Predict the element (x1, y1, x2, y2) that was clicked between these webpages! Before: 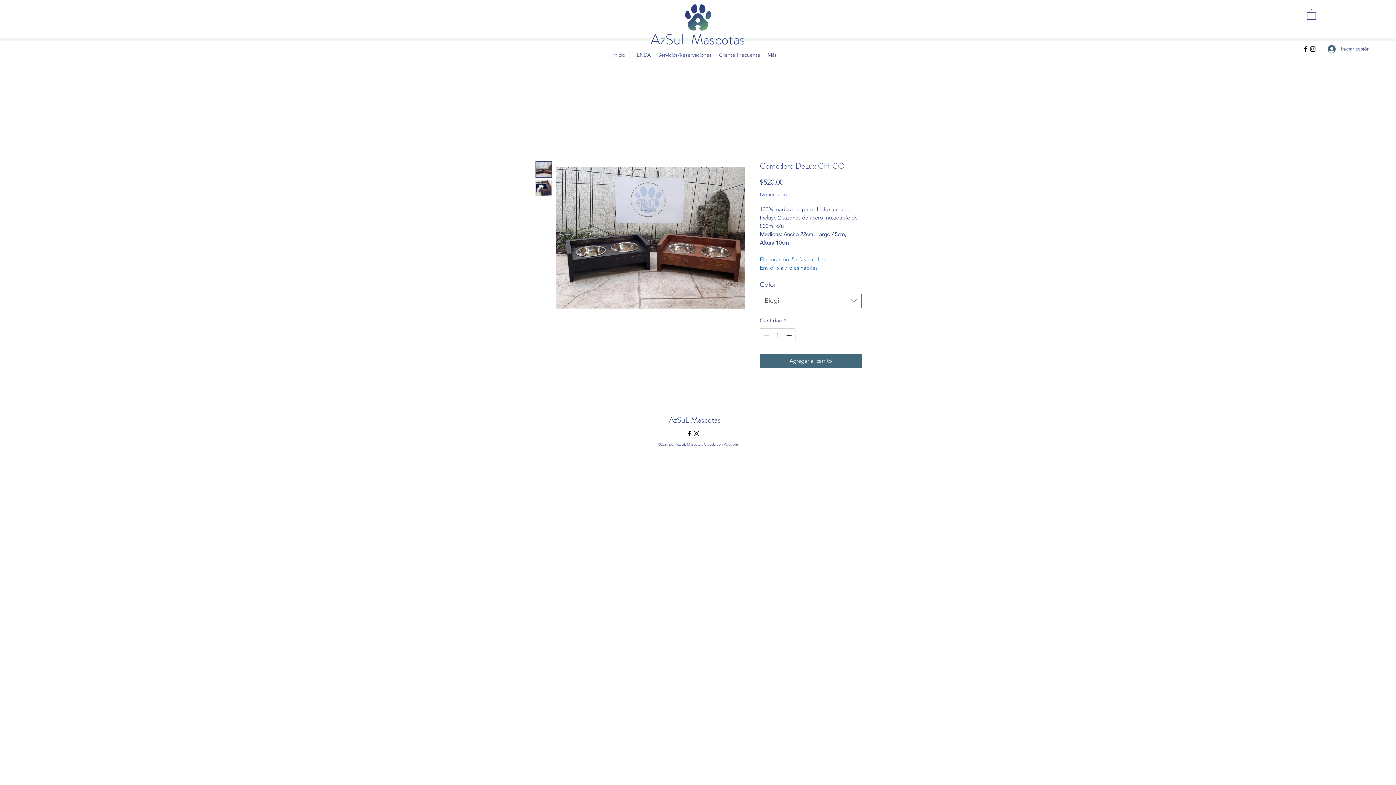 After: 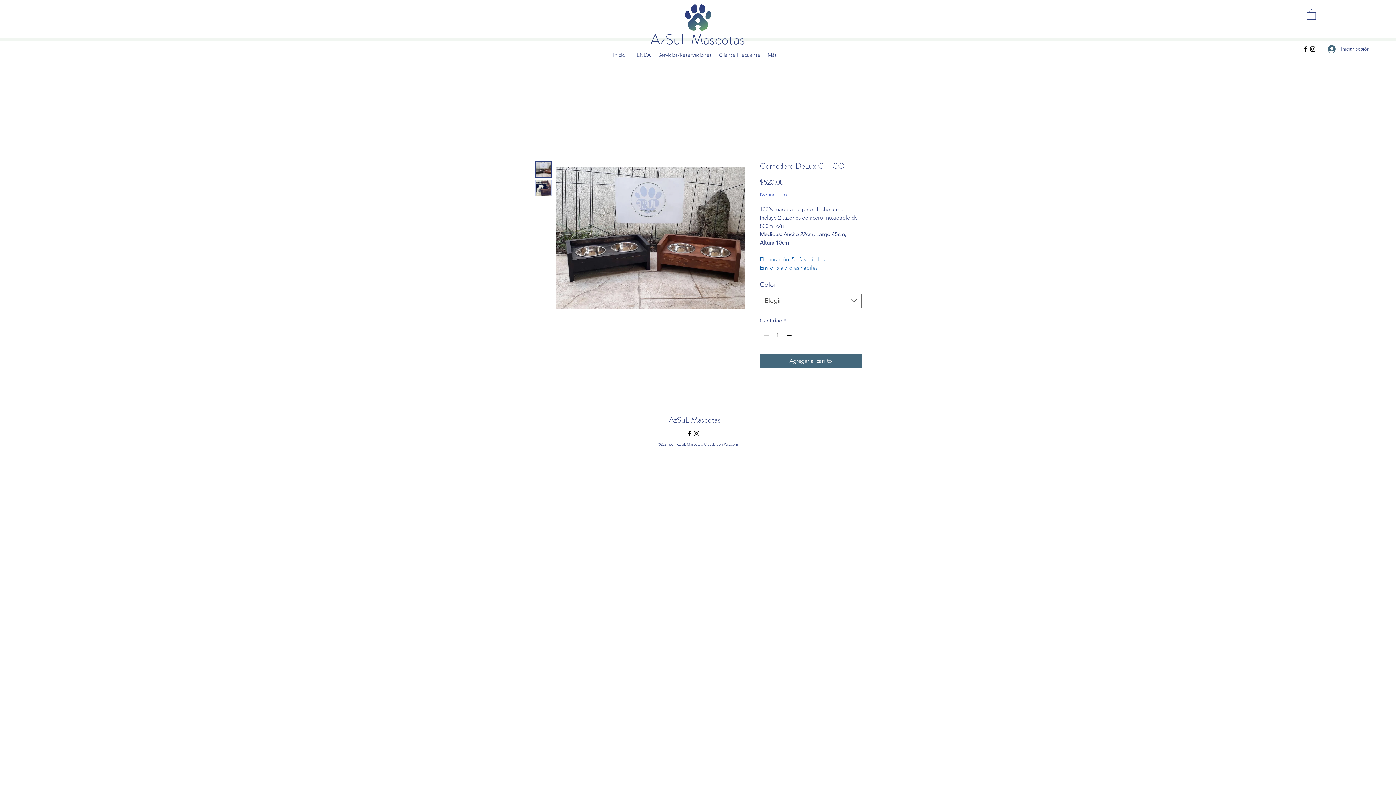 Action: bbox: (535, 179, 552, 196)